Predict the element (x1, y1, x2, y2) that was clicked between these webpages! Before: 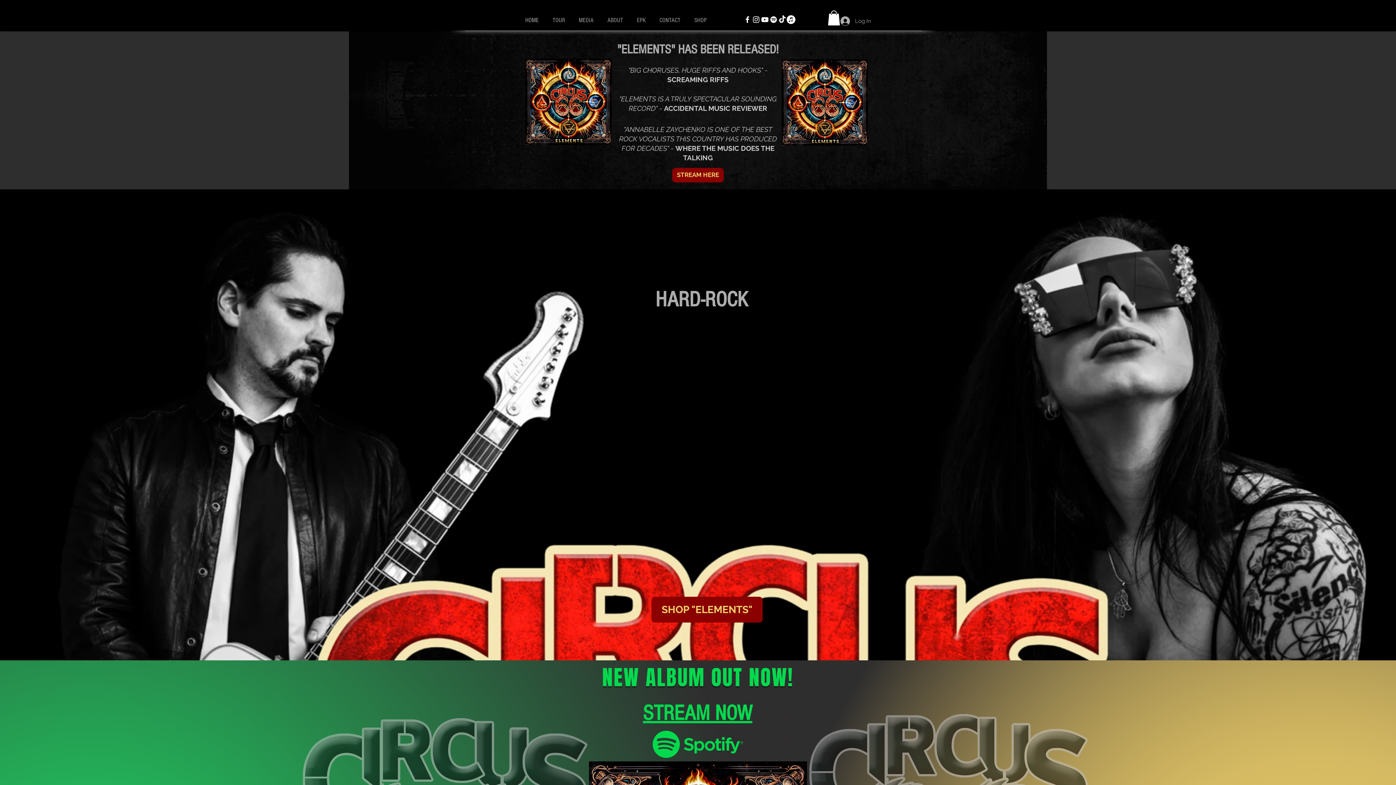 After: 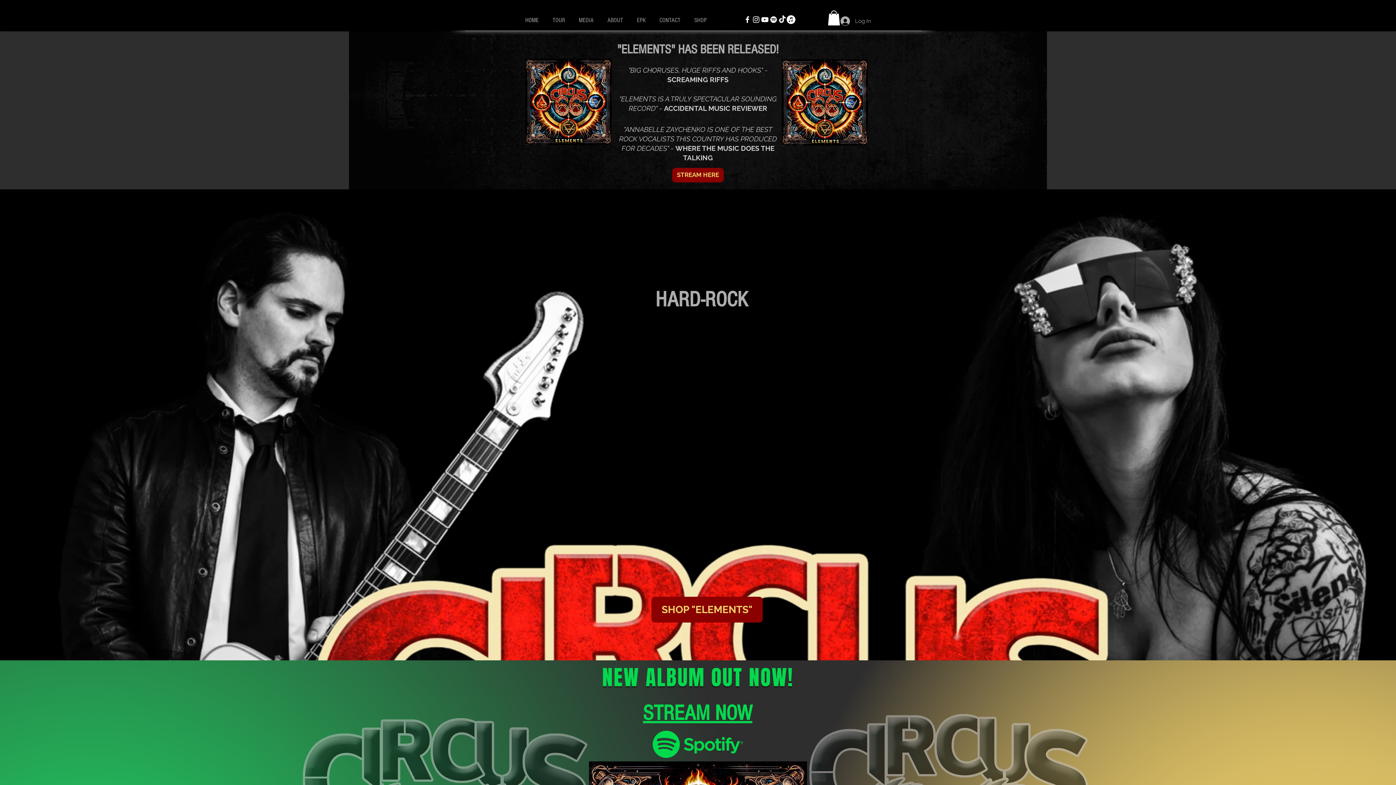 Action: bbox: (778, 15, 786, 24) label: TikTok